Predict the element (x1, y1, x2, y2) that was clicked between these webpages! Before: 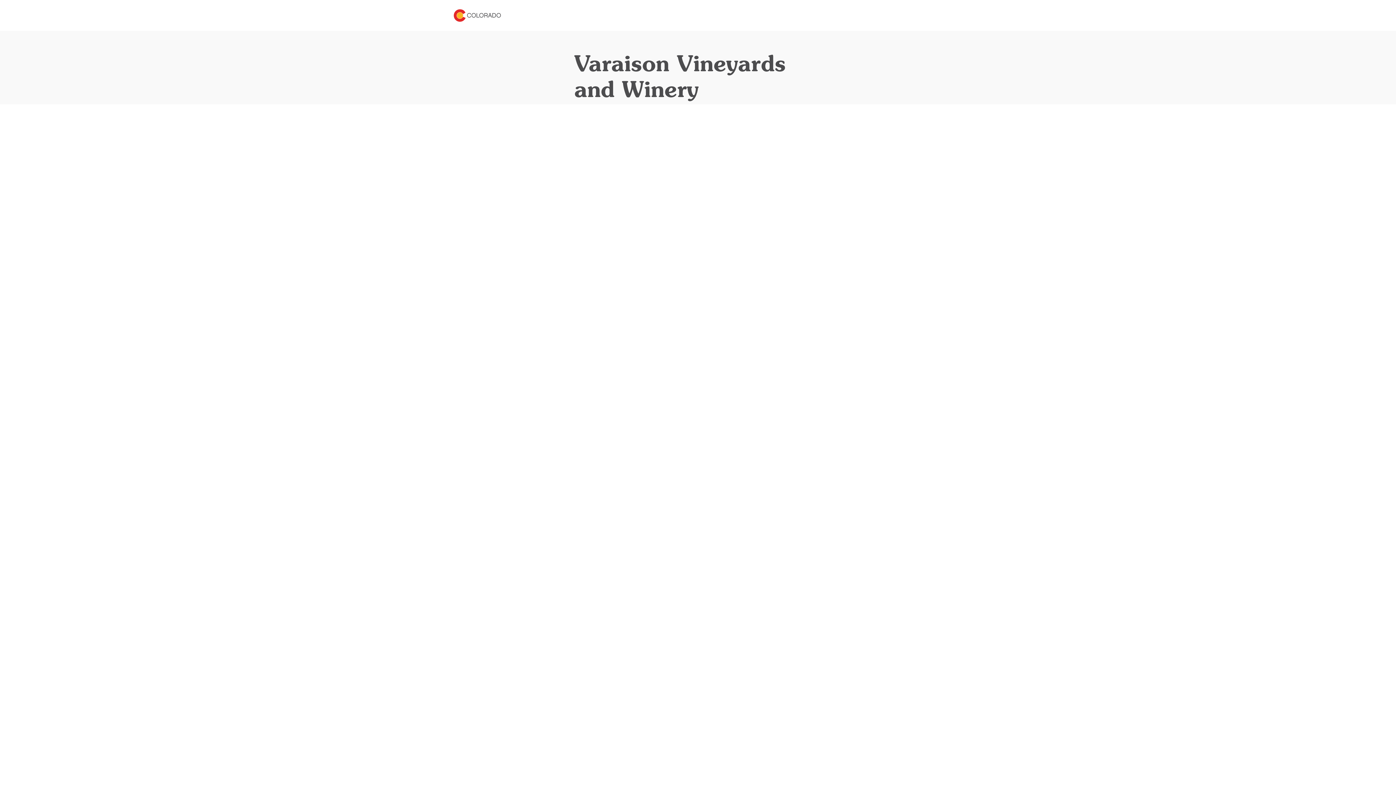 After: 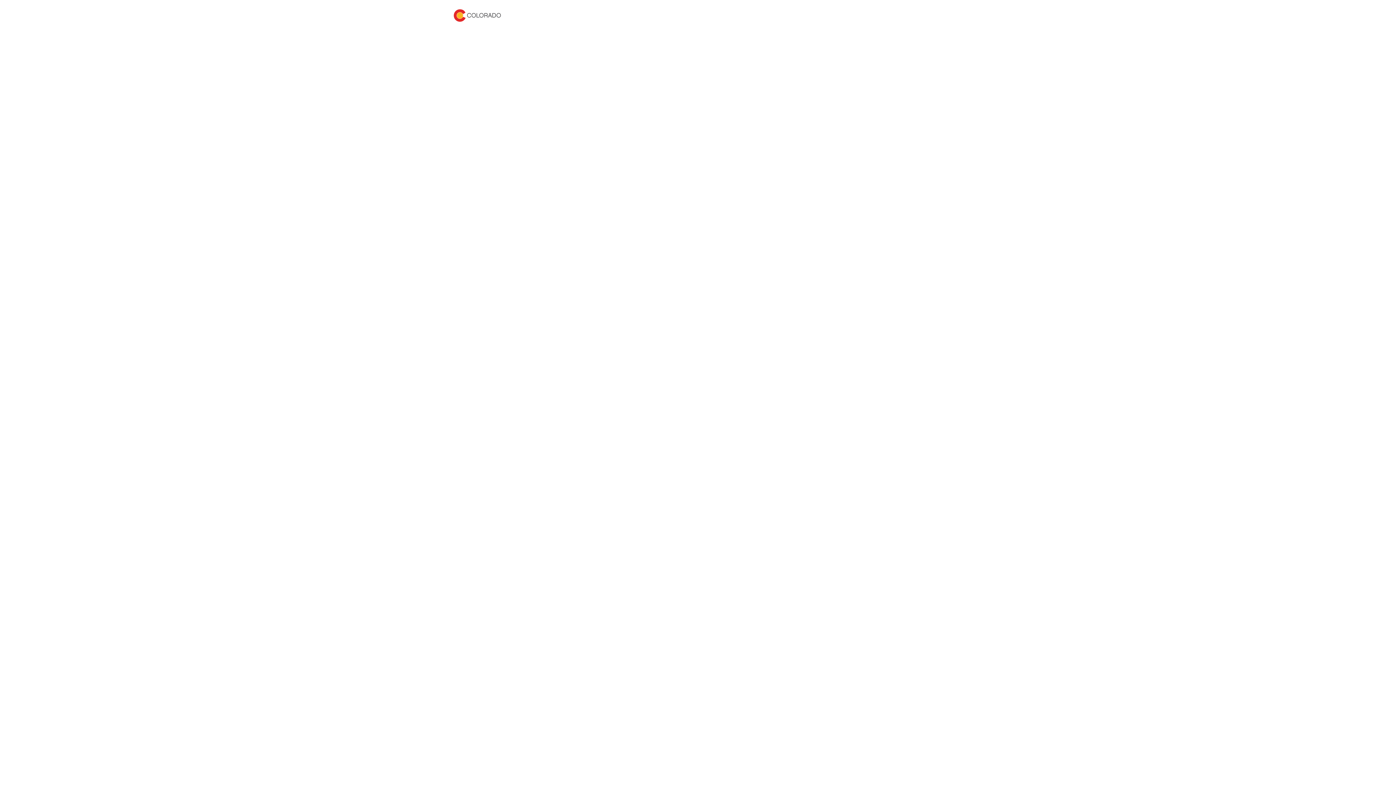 Action: bbox: (453, 4, 501, 26)